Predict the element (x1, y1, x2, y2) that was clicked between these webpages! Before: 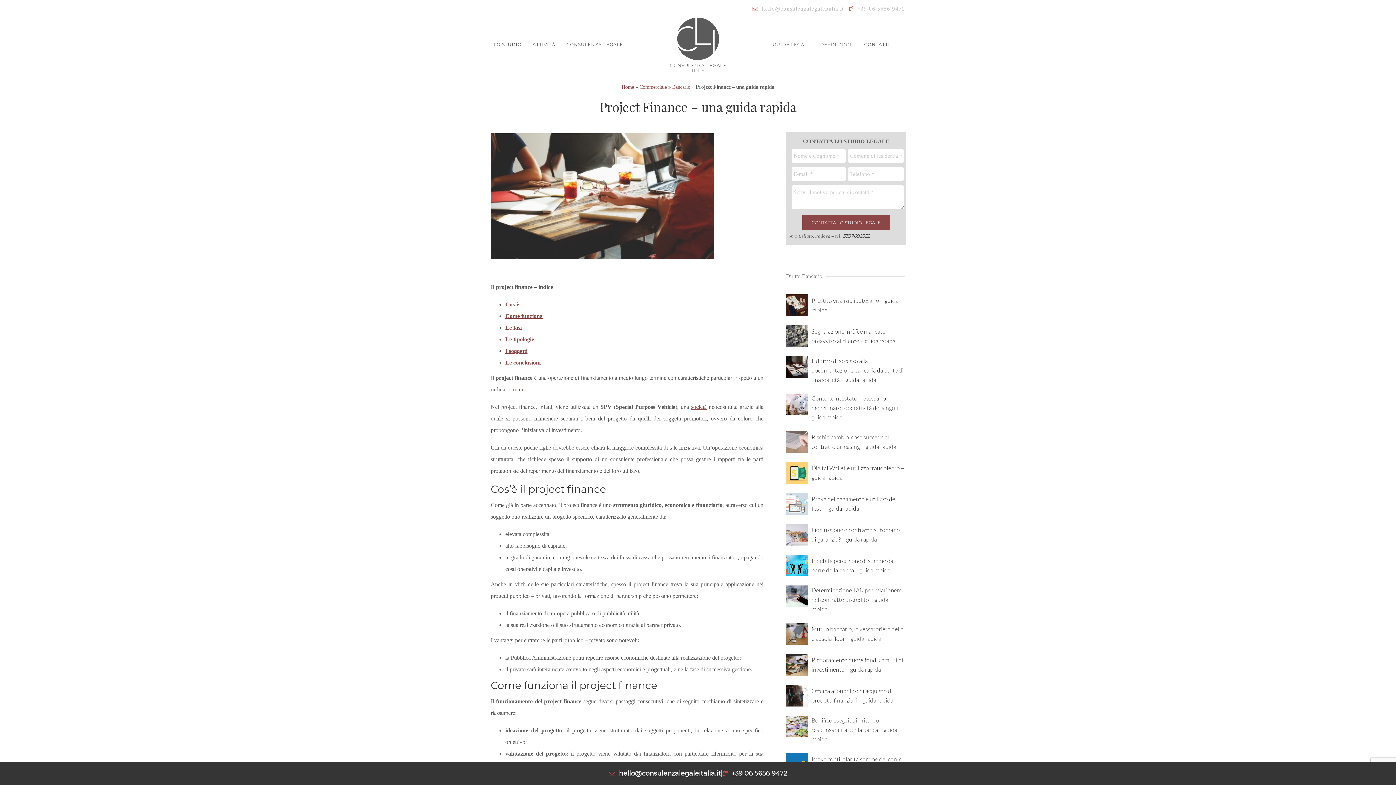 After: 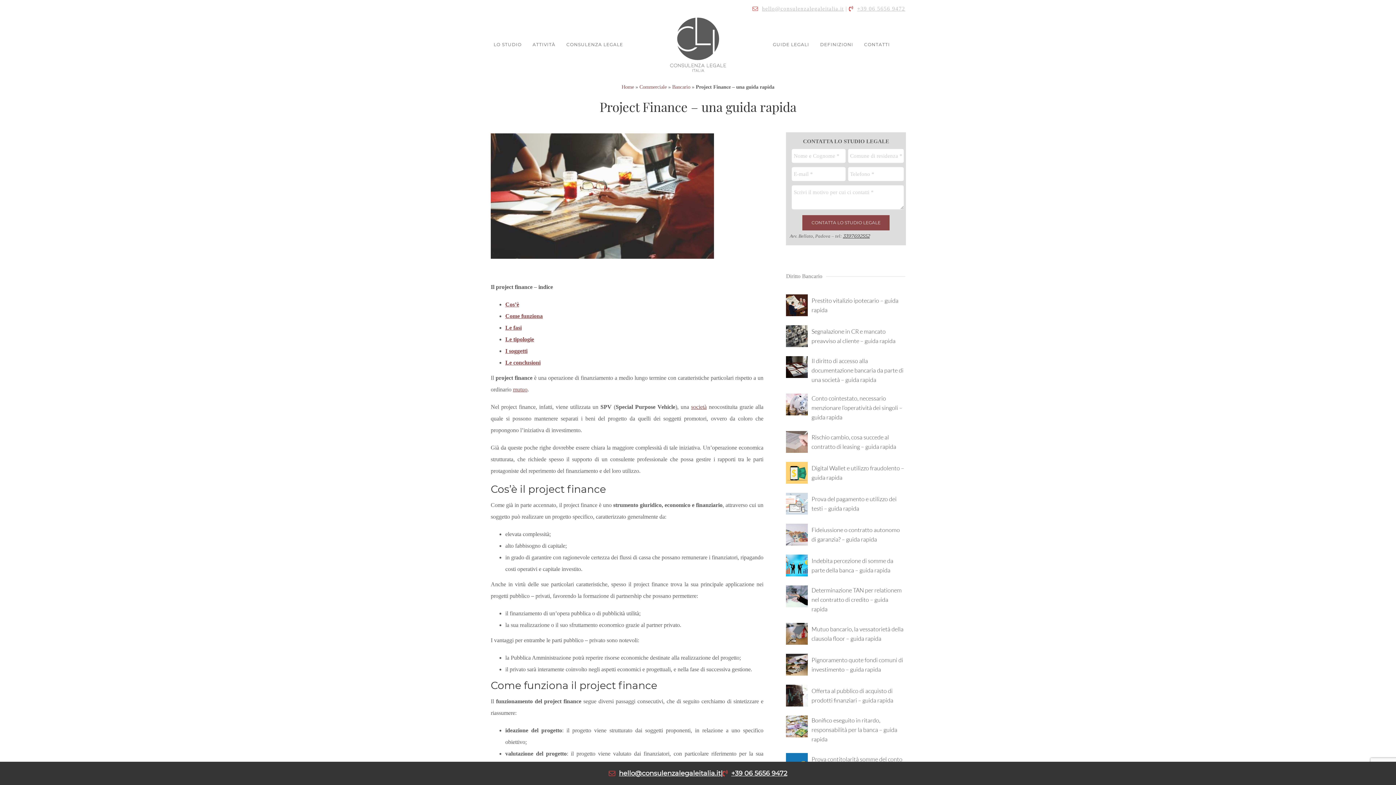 Action: bbox: (731, 769, 787, 777) label: +39 06 5656 9472